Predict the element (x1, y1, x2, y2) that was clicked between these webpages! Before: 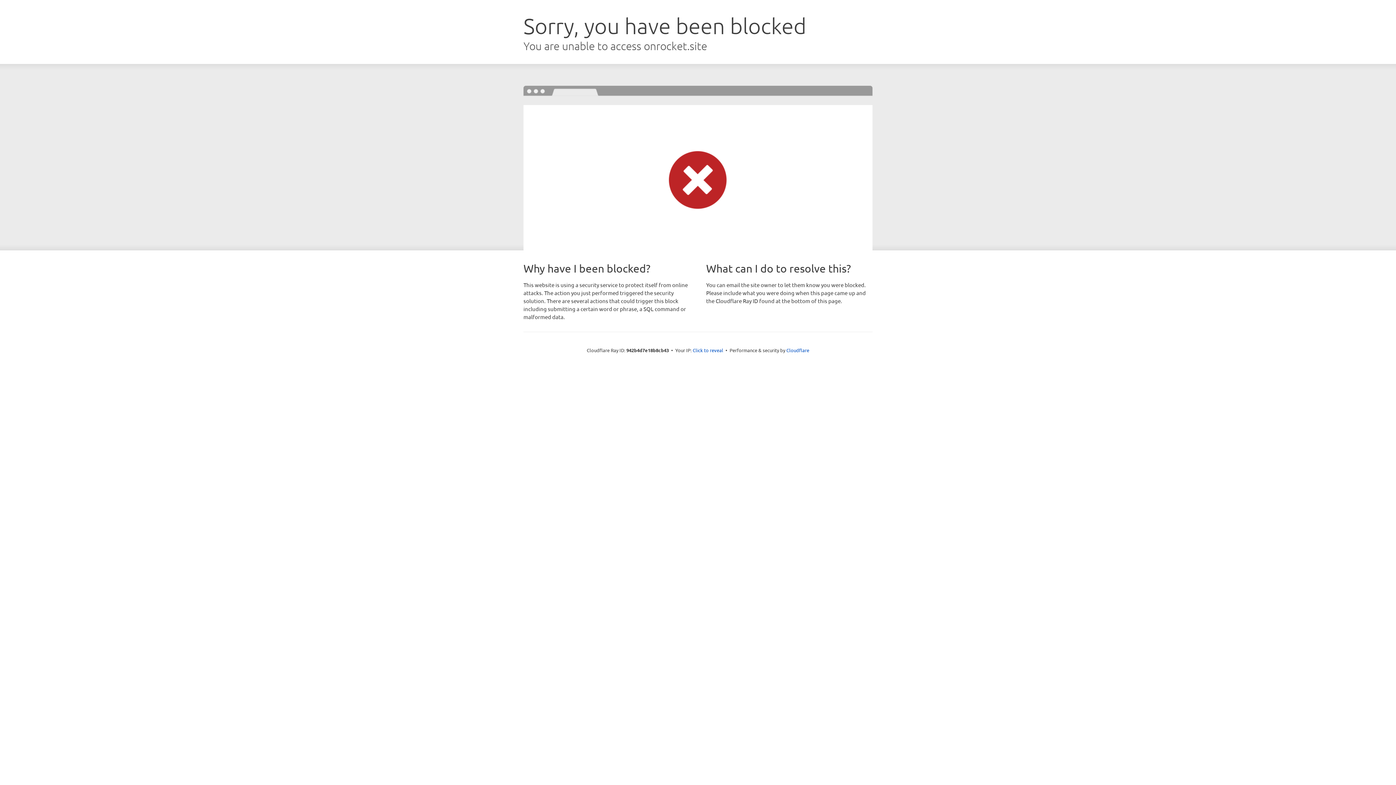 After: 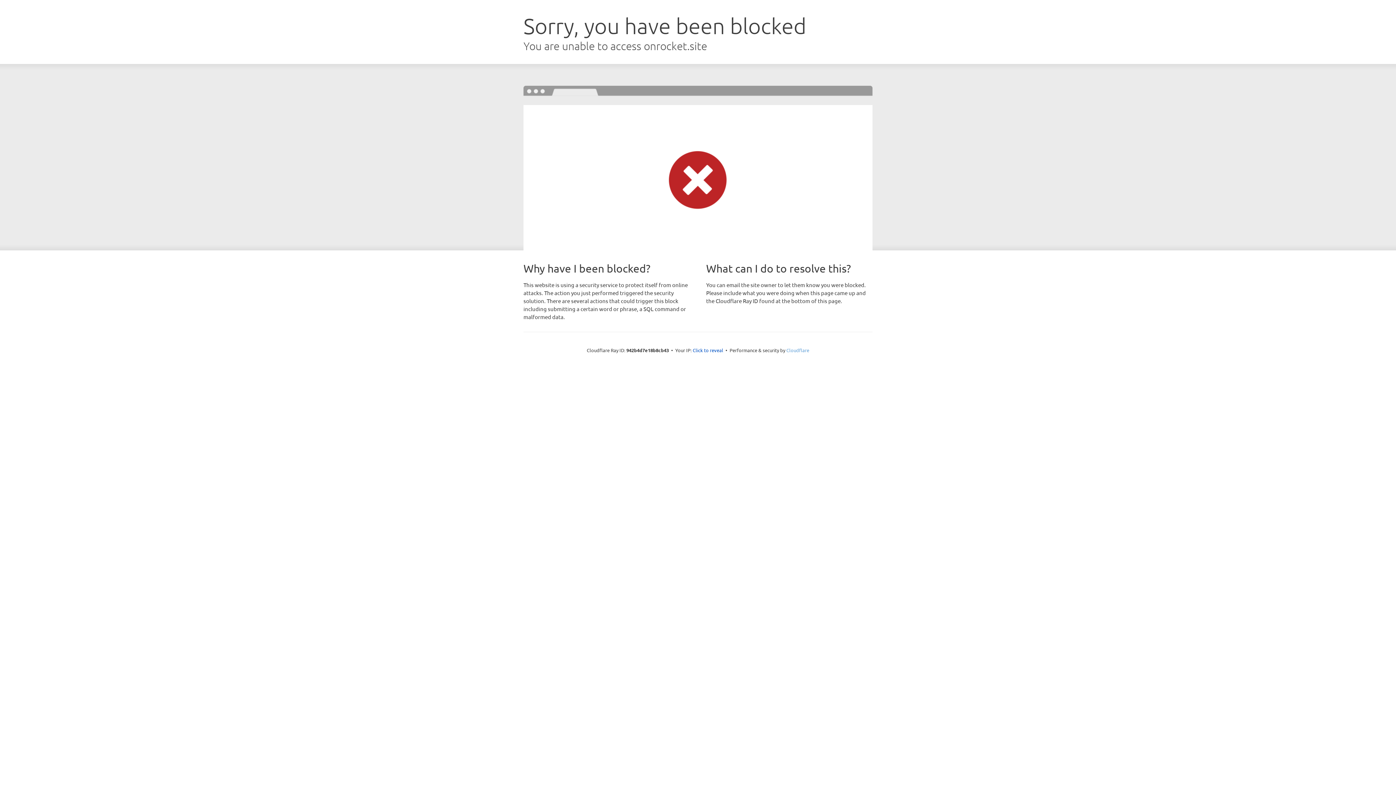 Action: bbox: (786, 347, 809, 353) label: Cloudflare